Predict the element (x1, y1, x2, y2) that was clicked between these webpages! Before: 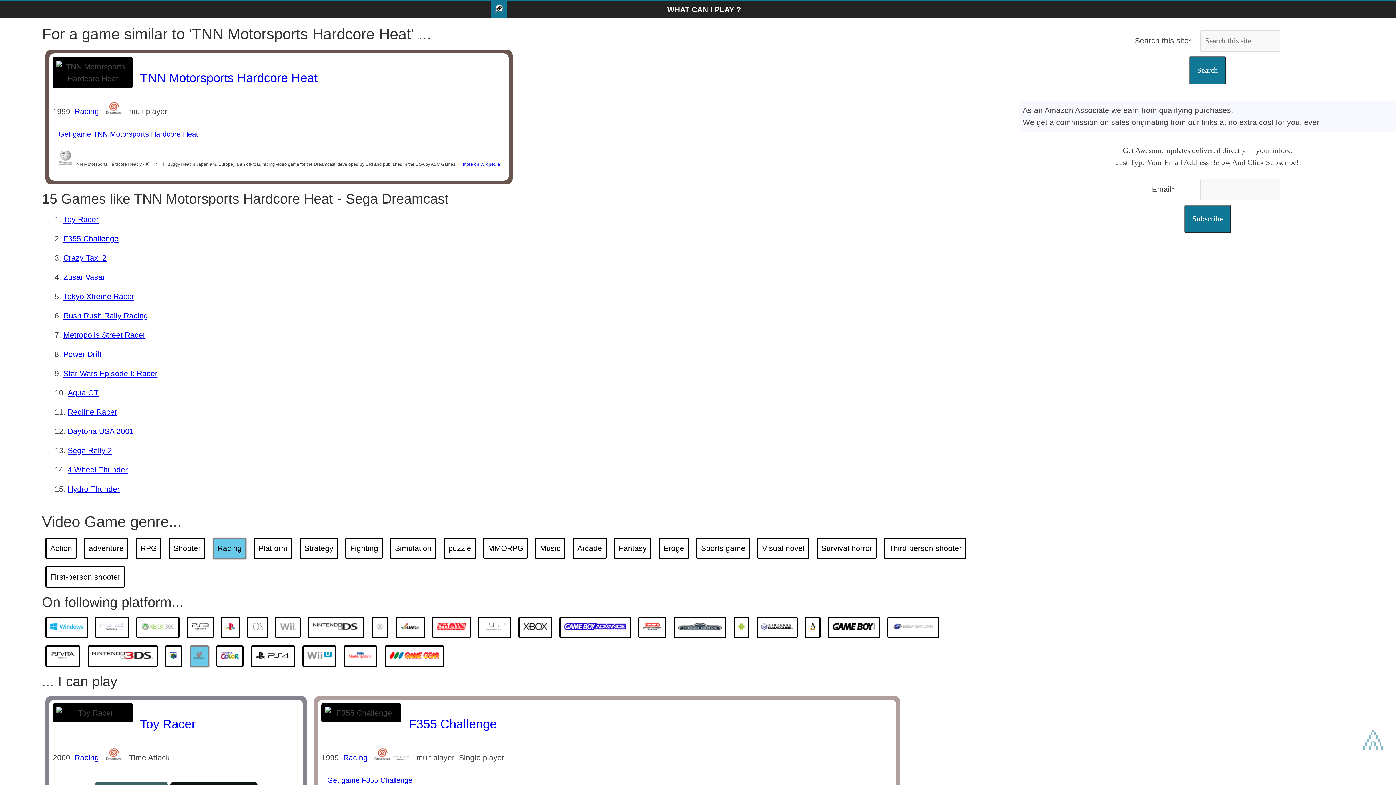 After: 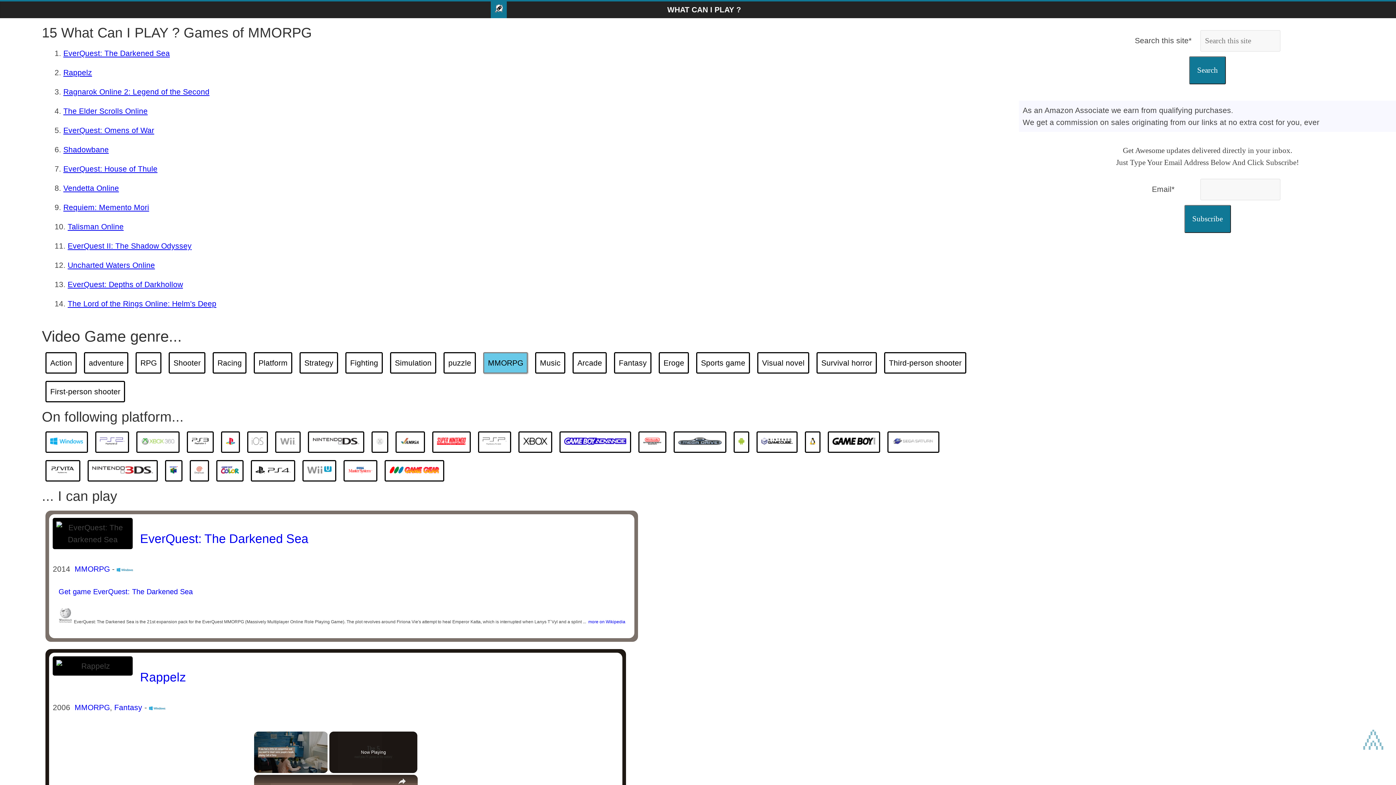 Action: bbox: (483, 537, 528, 559) label: MMORPG